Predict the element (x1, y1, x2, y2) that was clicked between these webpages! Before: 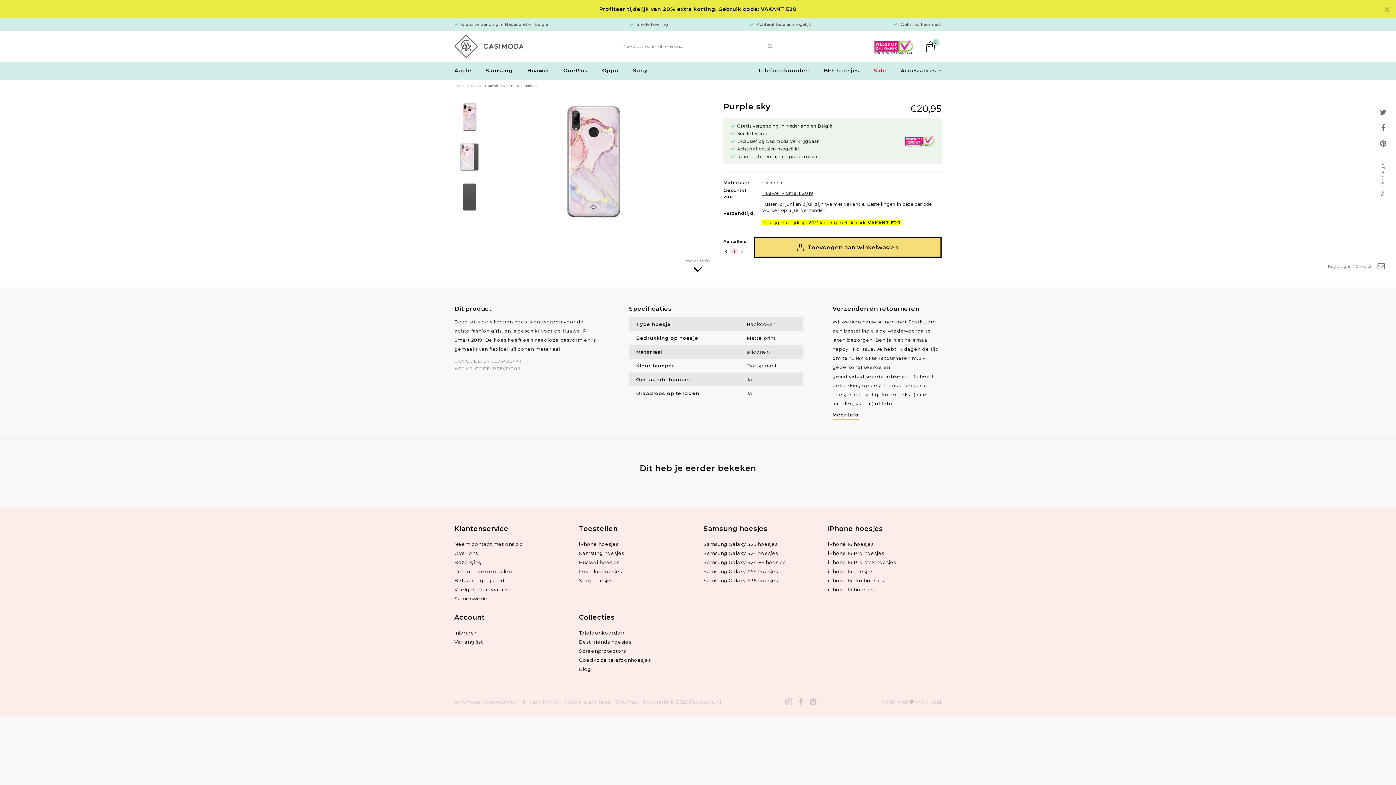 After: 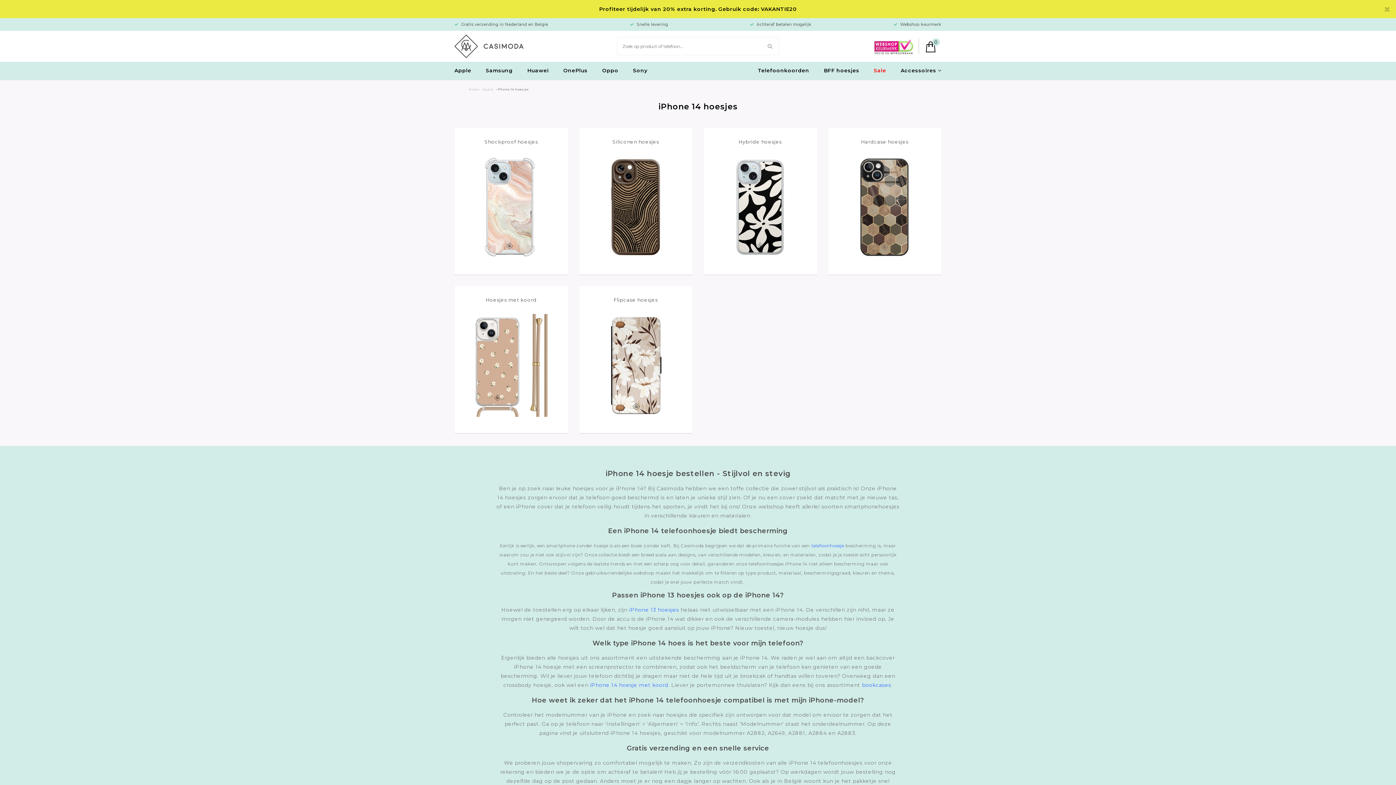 Action: bbox: (828, 586, 873, 592) label: iPhone 14 hoesjes